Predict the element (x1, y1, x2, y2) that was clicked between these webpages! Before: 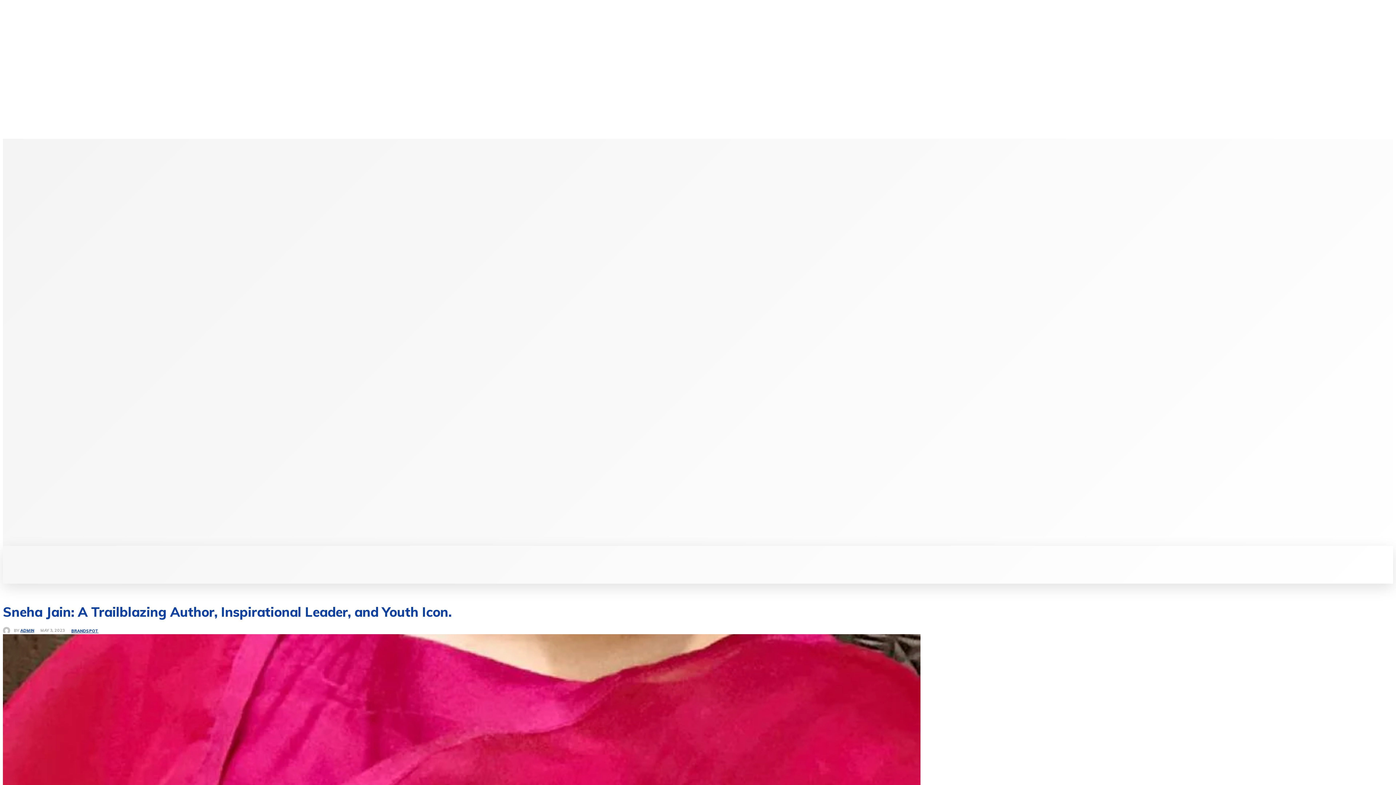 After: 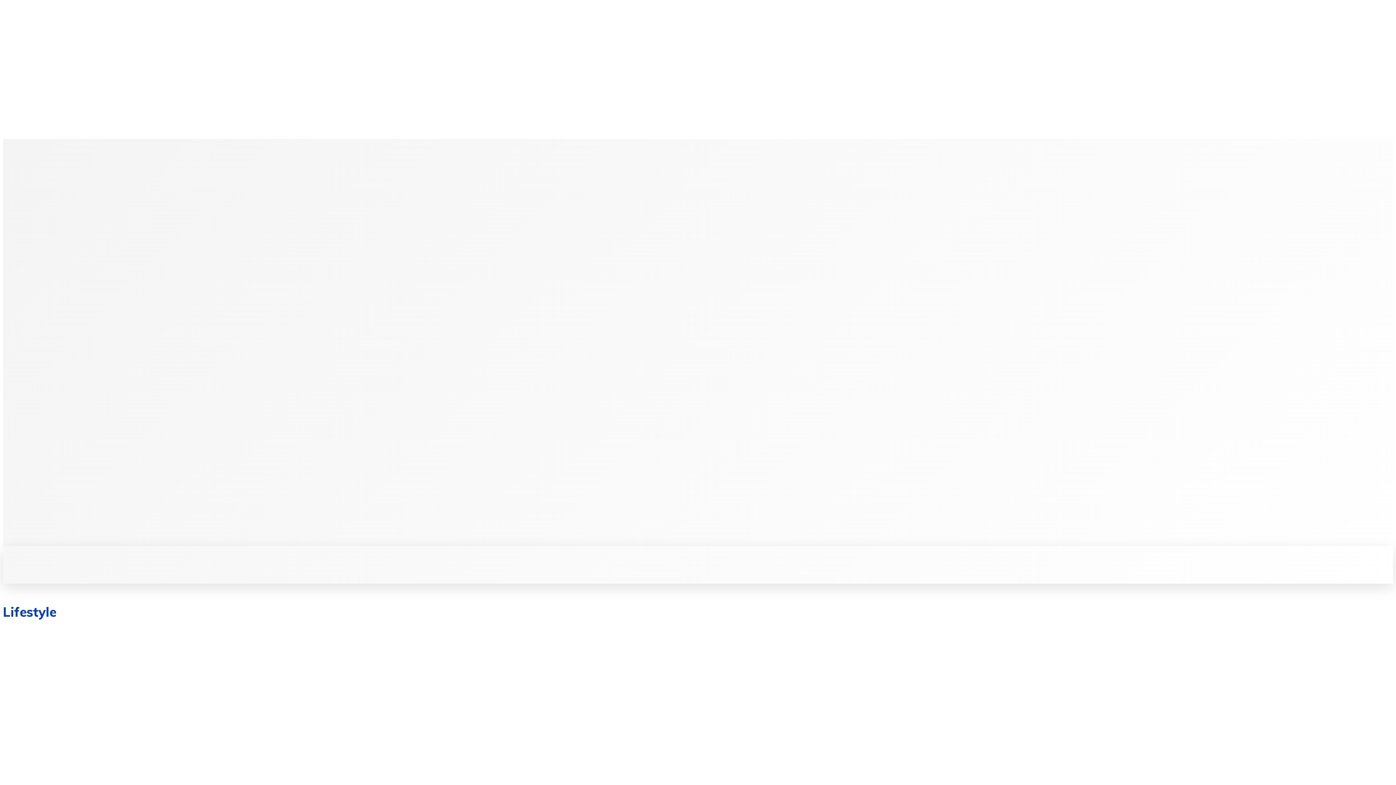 Action: label: LIFESTYLE bbox: (1248, 563, 1297, 584)